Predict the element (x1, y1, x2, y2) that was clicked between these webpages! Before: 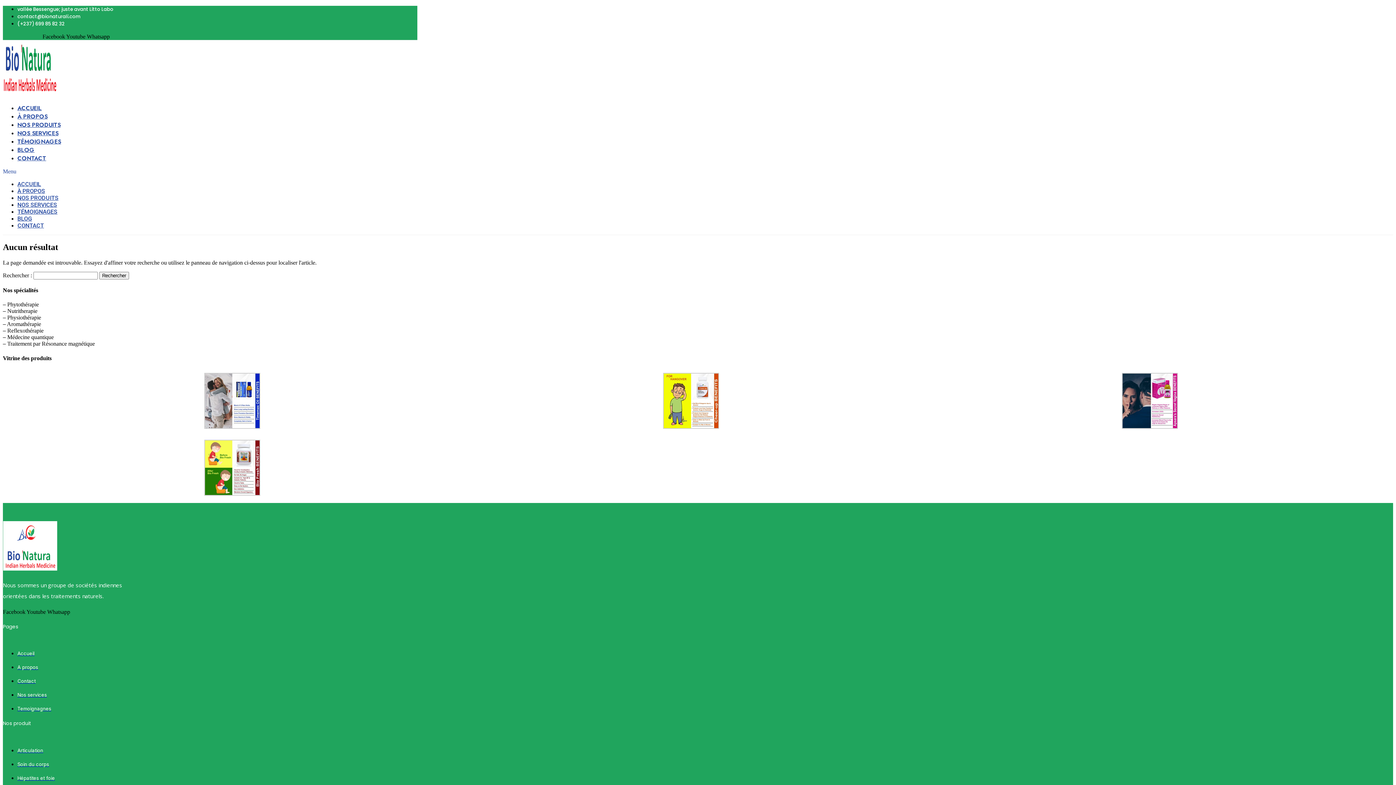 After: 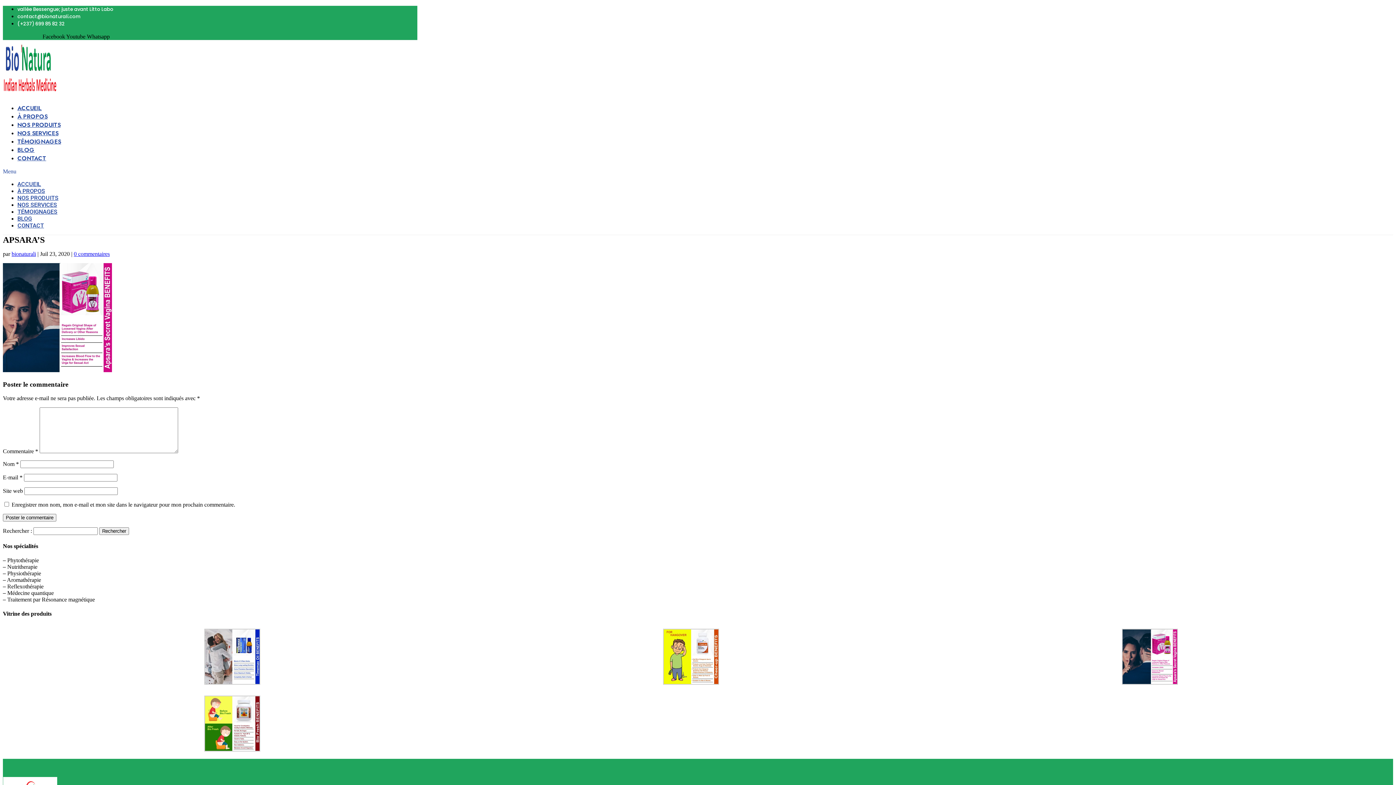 Action: bbox: (1122, 423, 1178, 430)